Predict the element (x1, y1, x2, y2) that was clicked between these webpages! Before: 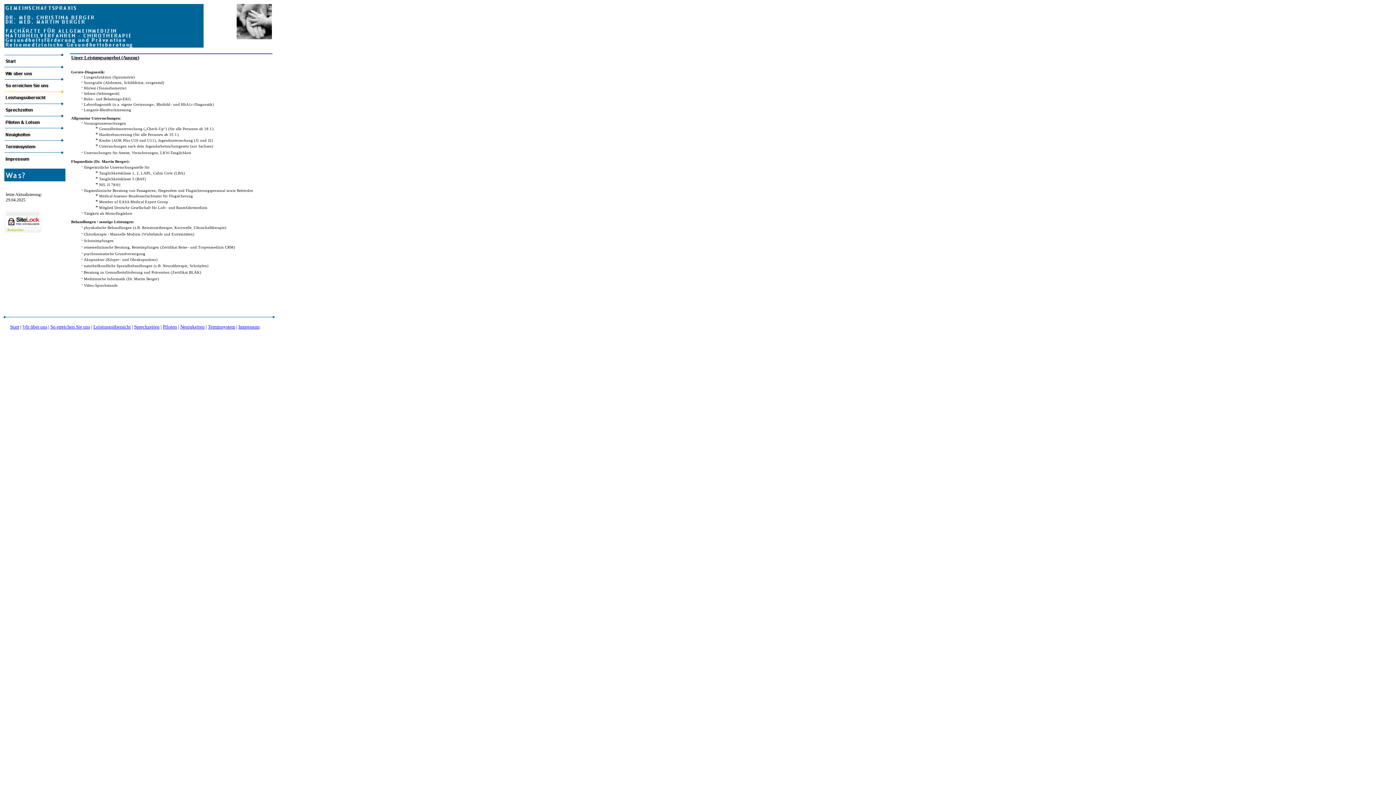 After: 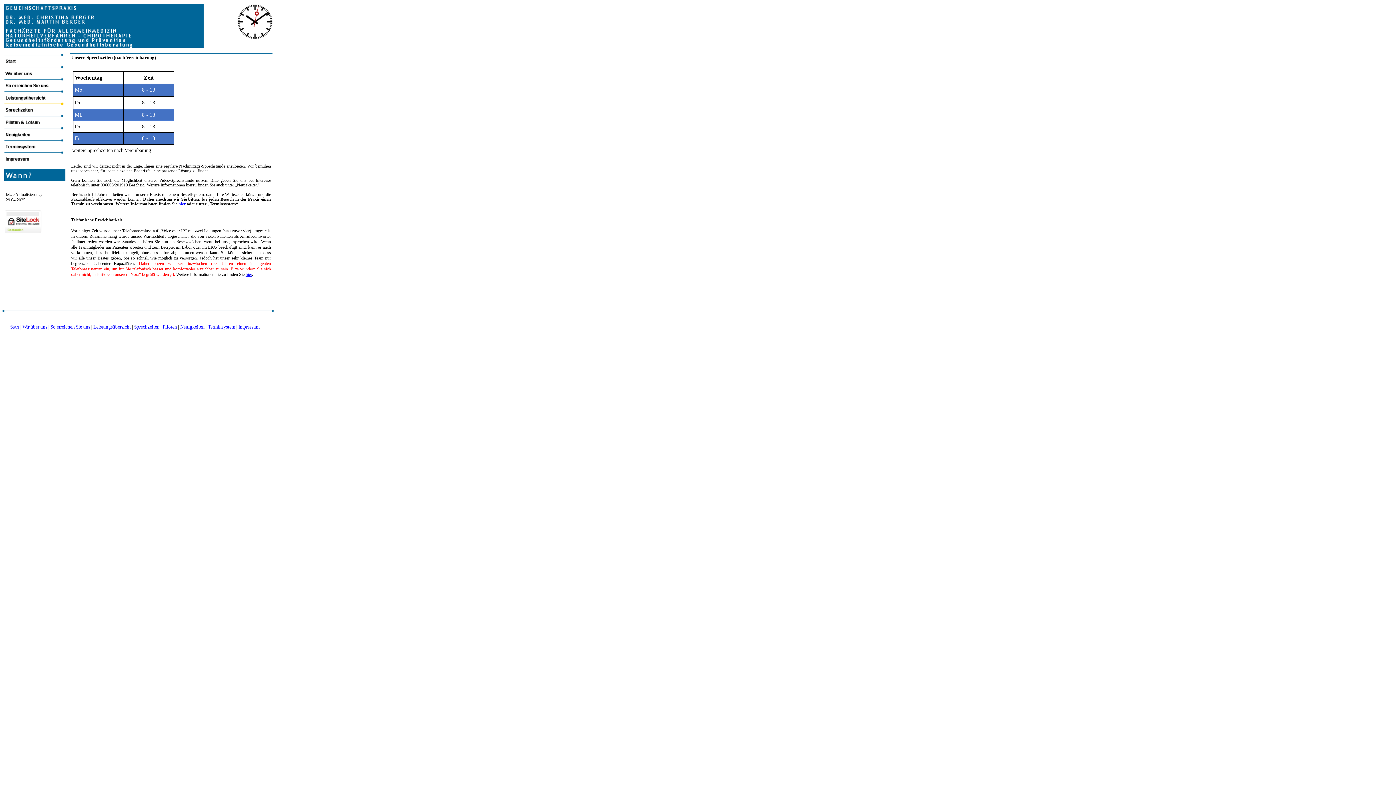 Action: bbox: (134, 324, 159, 329) label: Sprechzeiten